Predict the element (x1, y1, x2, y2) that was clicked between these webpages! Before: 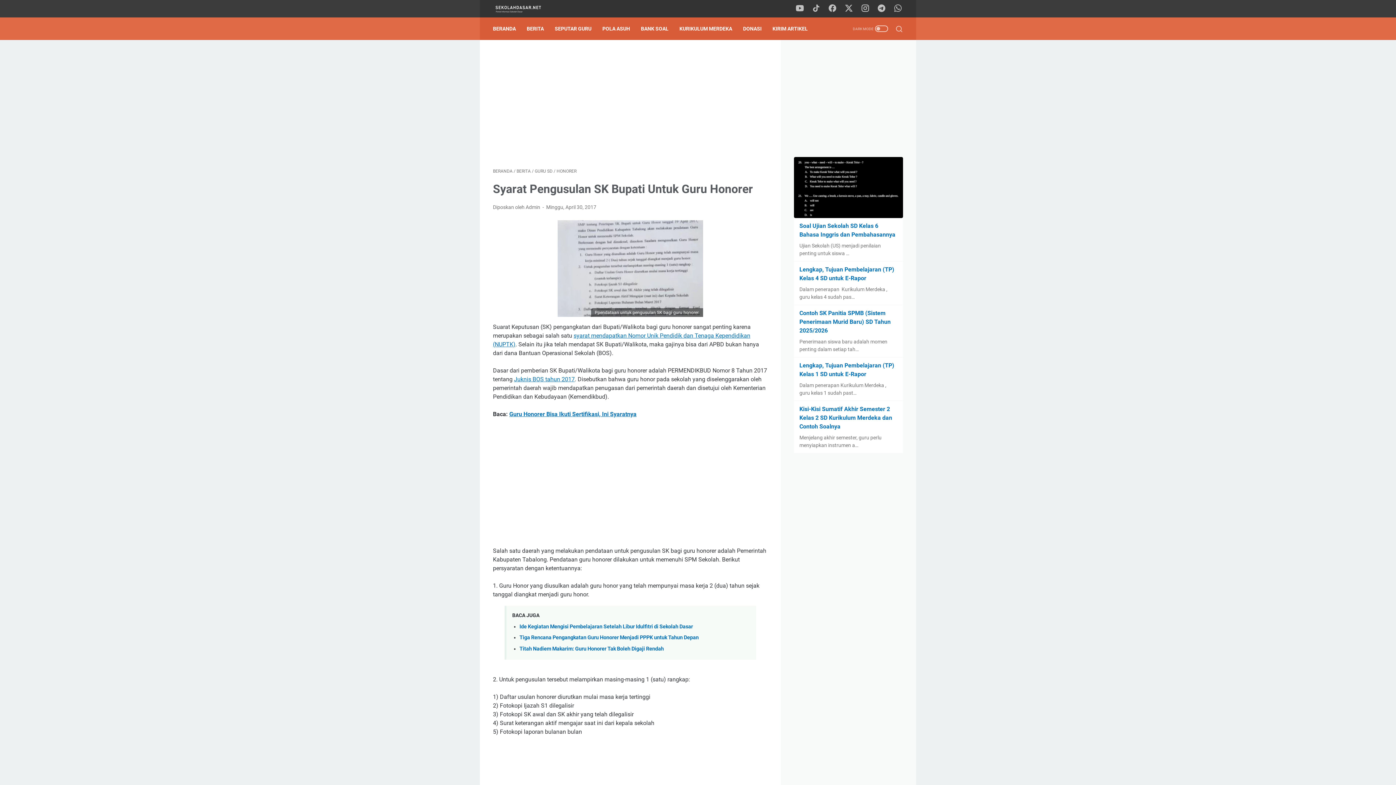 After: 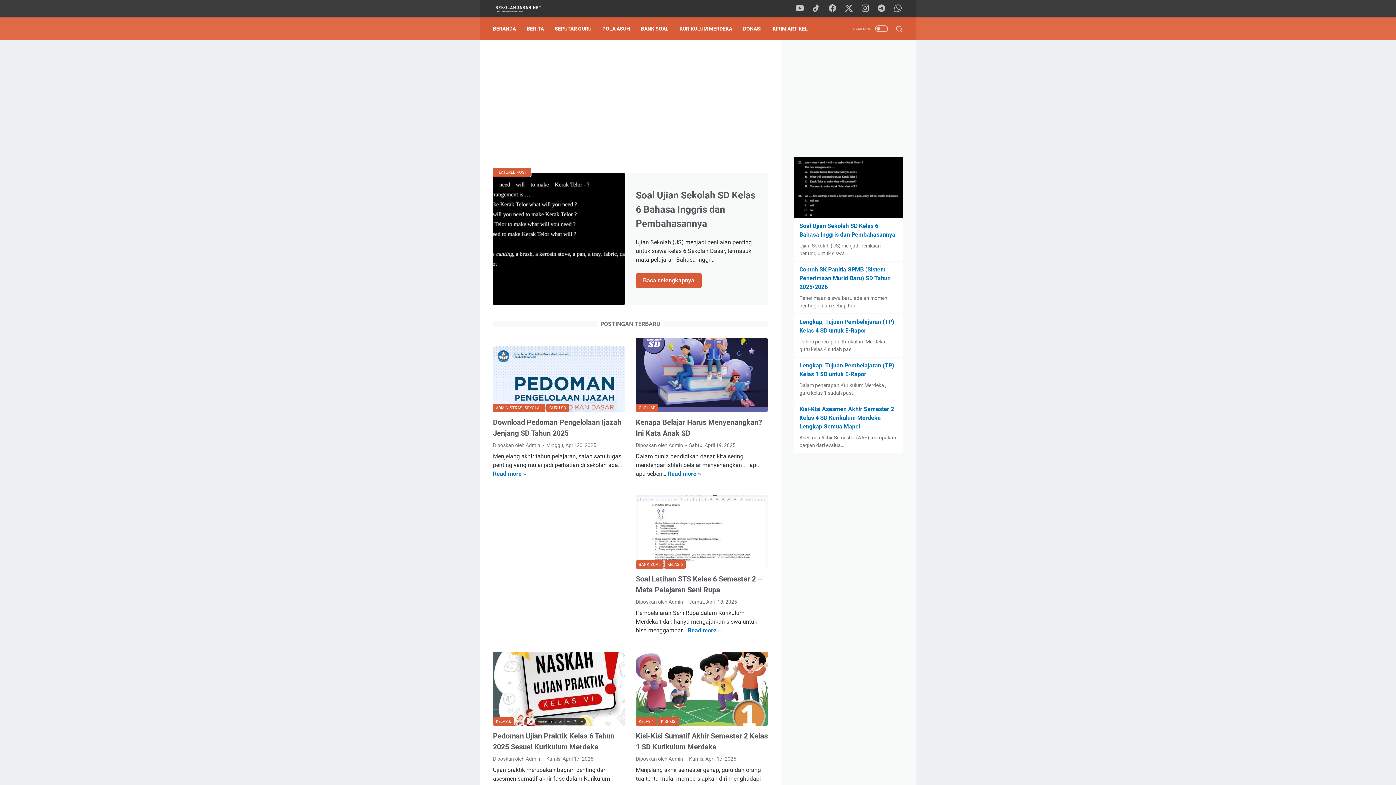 Action: bbox: (493, 2, 556, 15)